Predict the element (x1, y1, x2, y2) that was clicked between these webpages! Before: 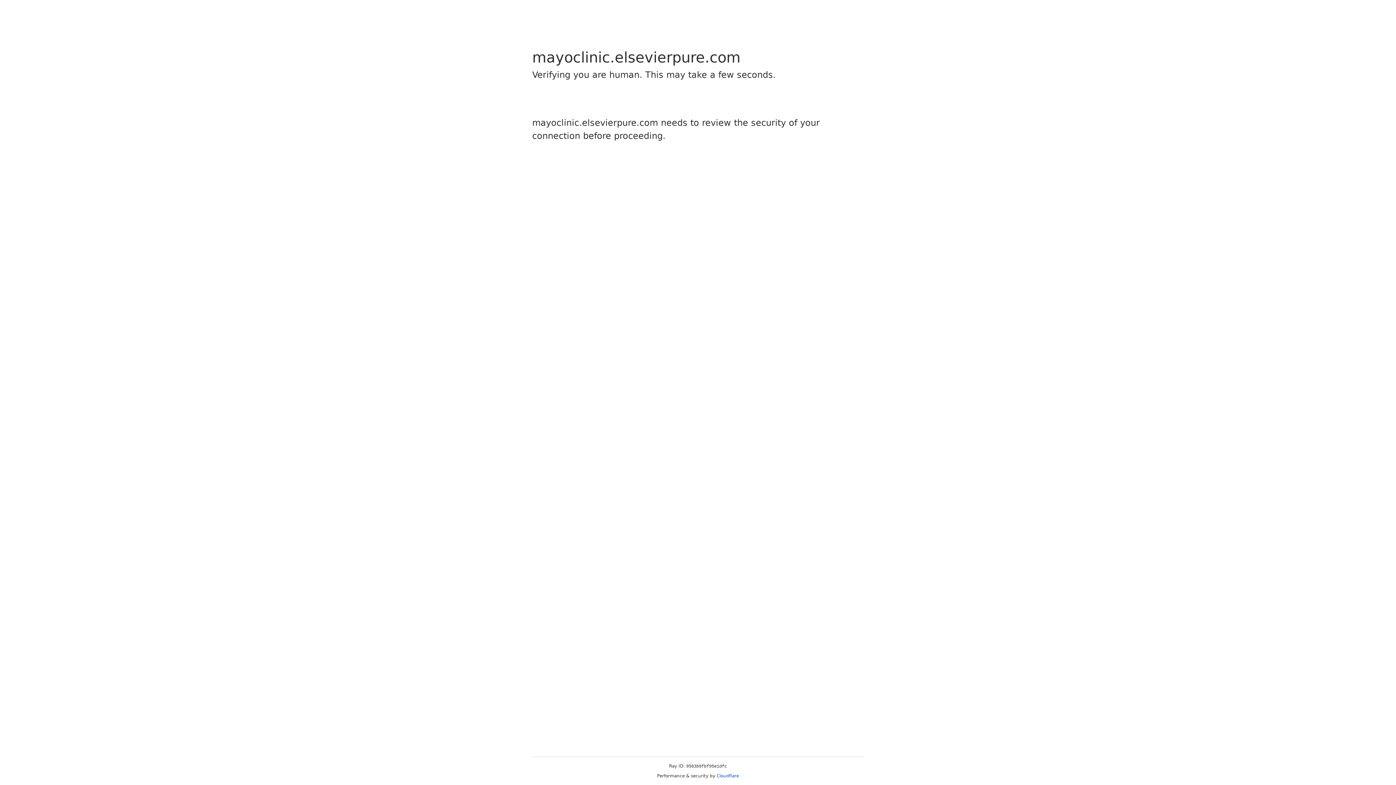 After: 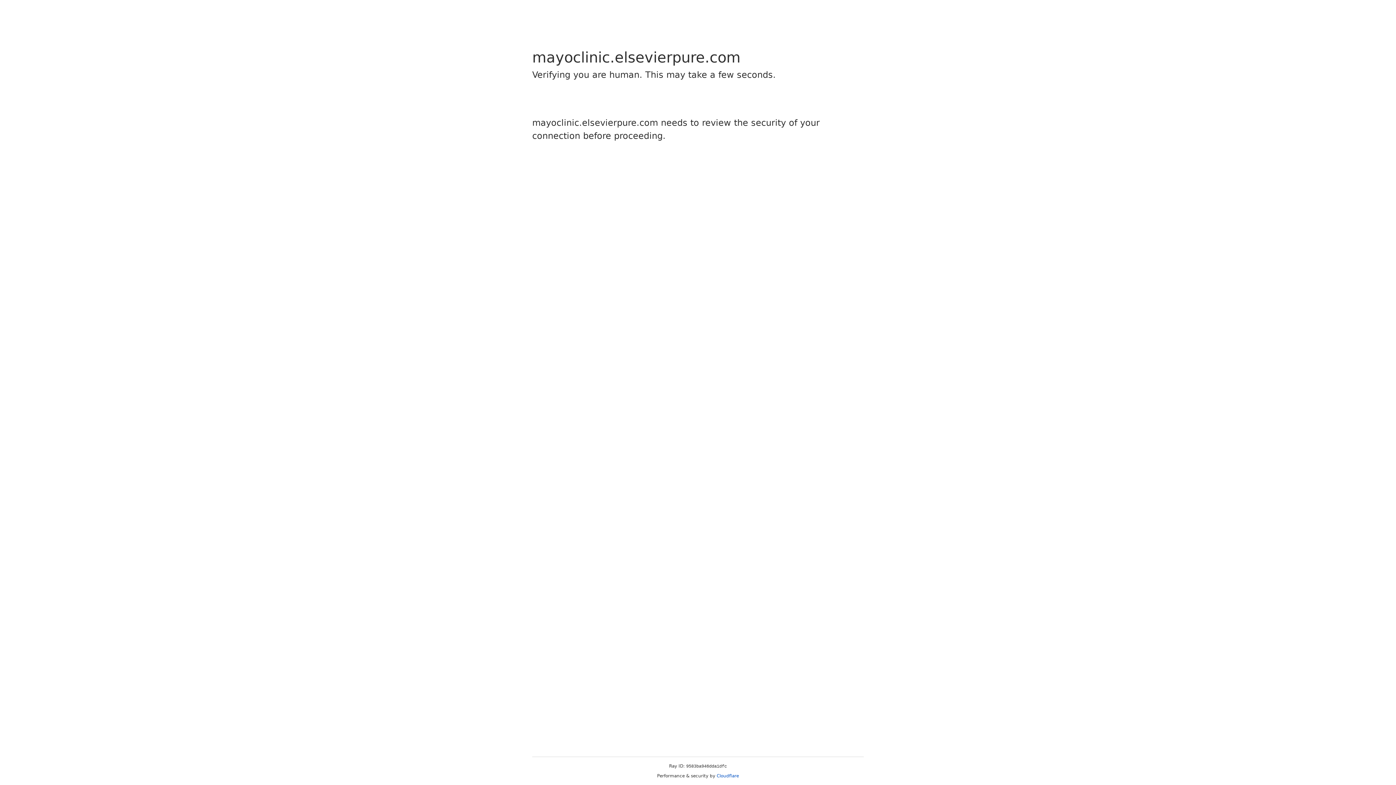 Action: label: Cloudflare bbox: (716, 773, 739, 778)